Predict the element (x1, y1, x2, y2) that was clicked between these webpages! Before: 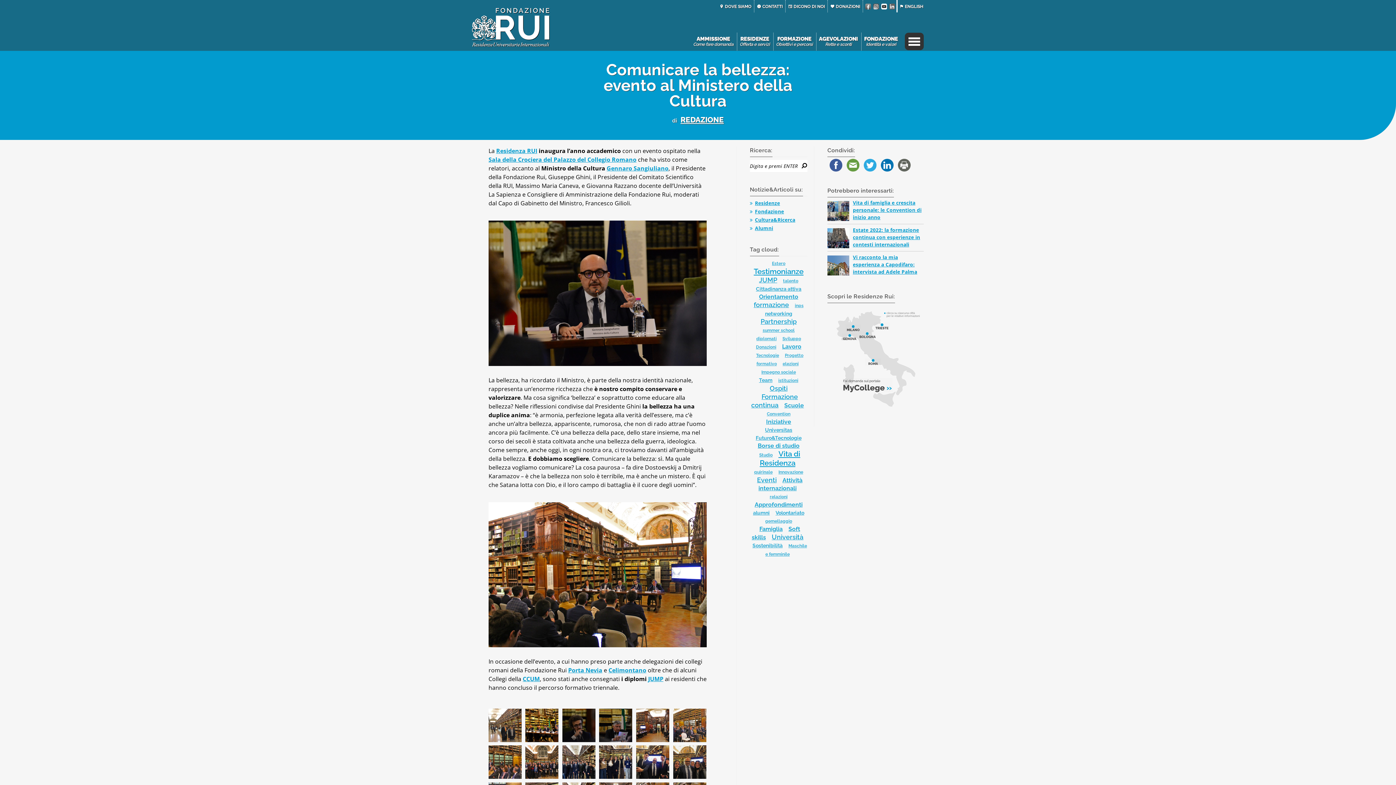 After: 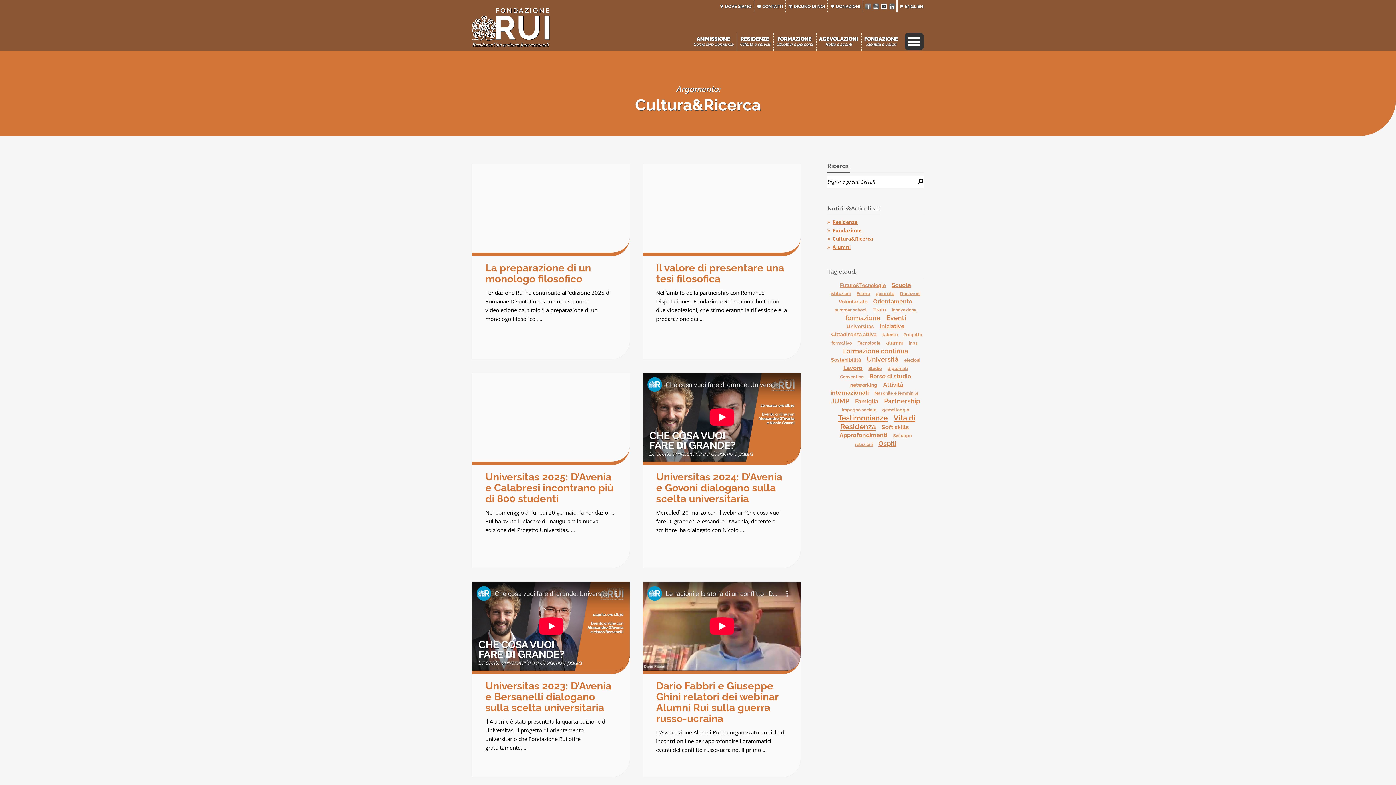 Action: bbox: (755, 216, 795, 223) label: Cultura&Ricerca